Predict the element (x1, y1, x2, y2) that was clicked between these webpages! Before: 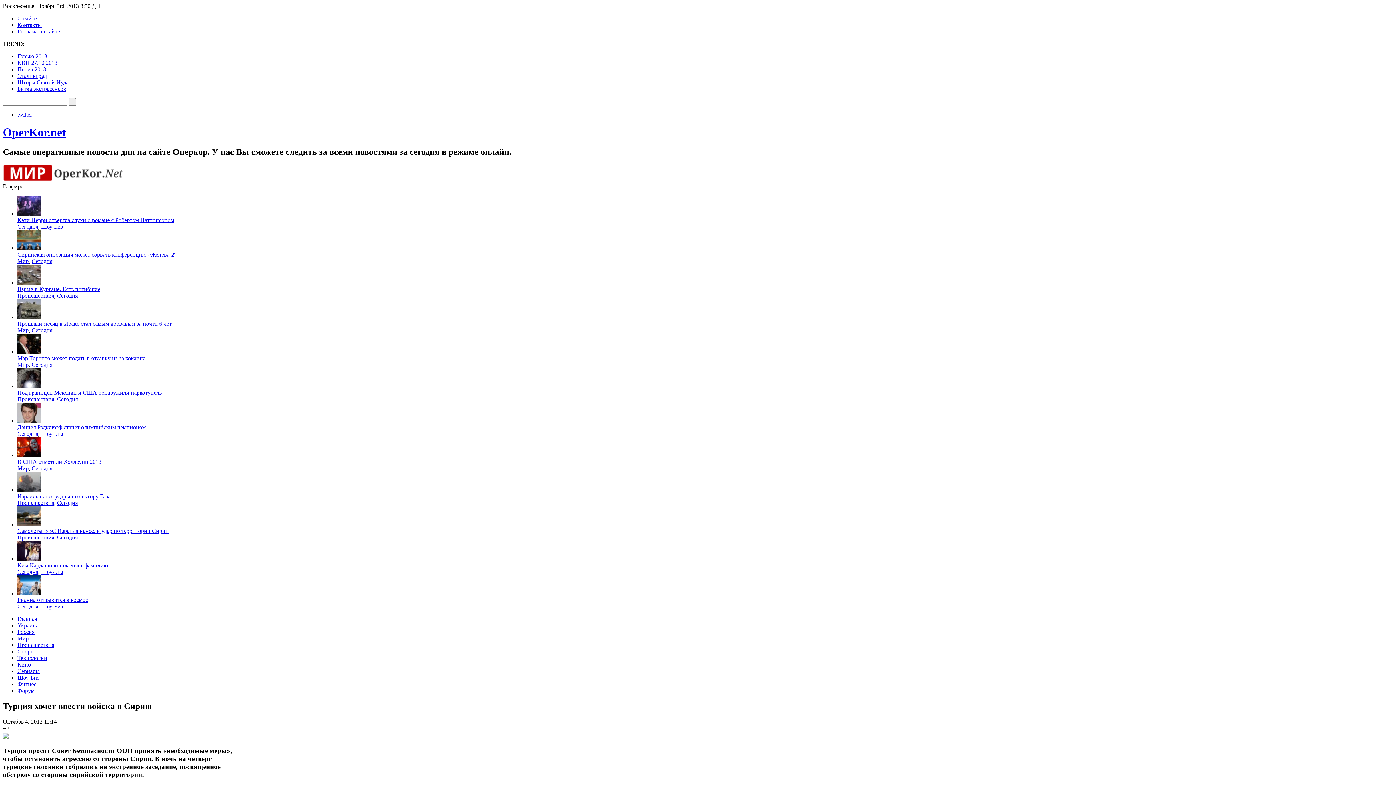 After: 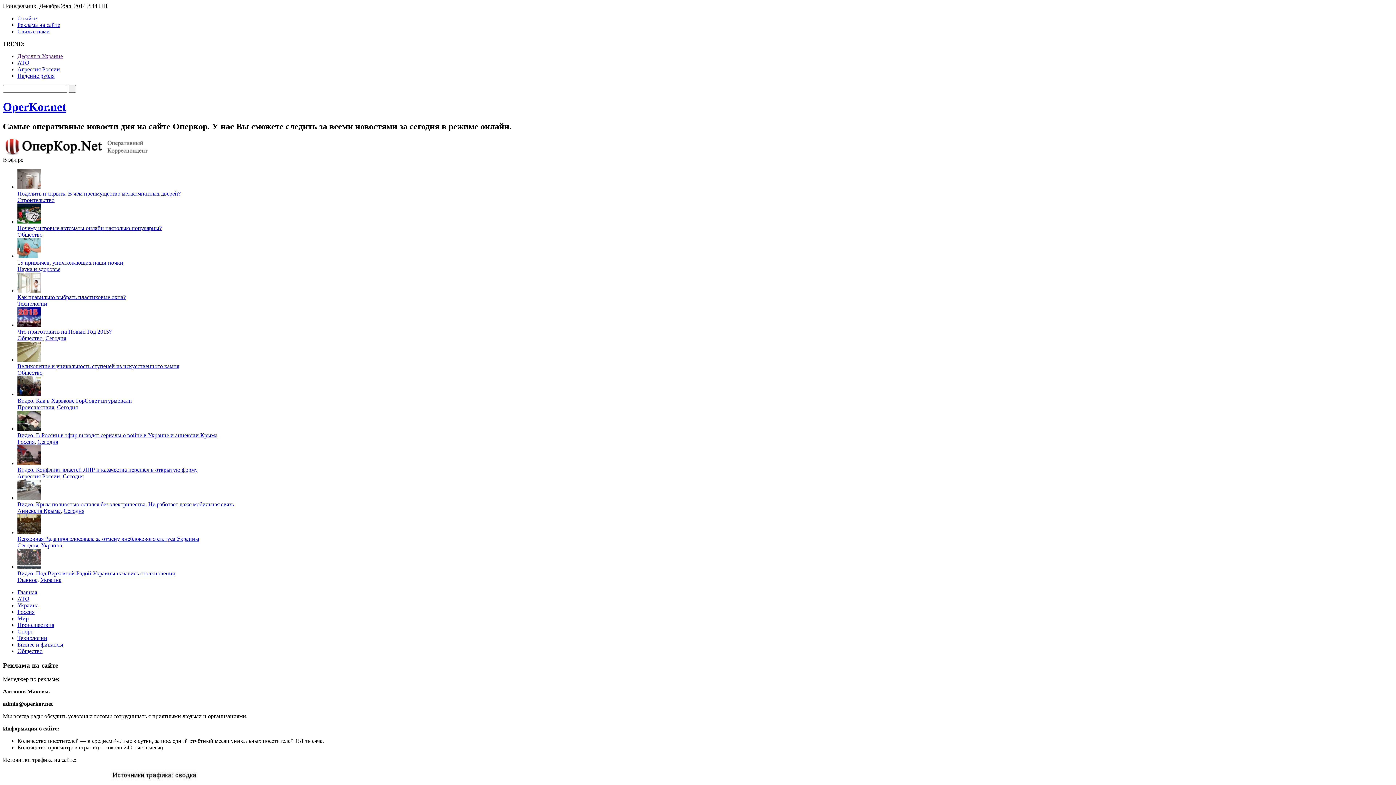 Action: bbox: (17, 28, 60, 34) label: Реклама на сайте